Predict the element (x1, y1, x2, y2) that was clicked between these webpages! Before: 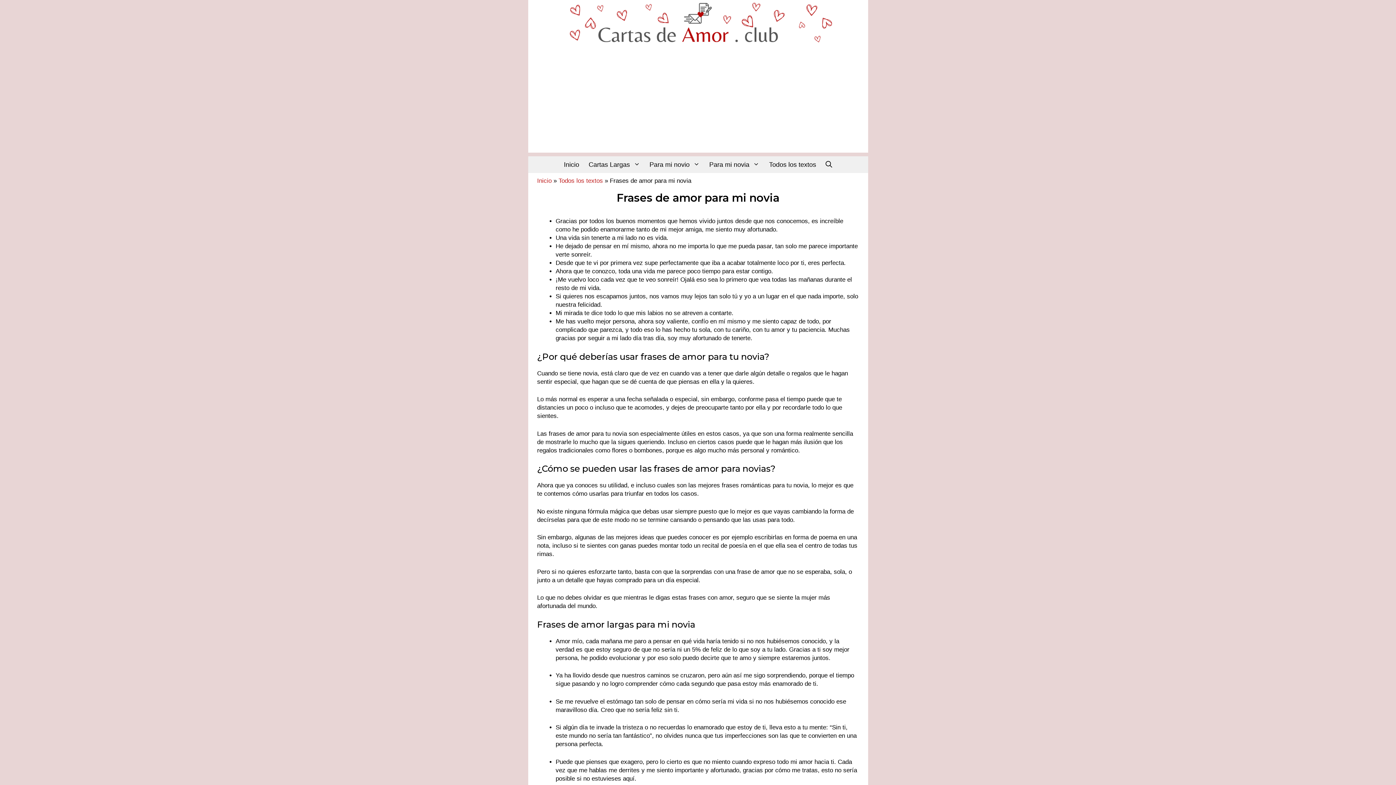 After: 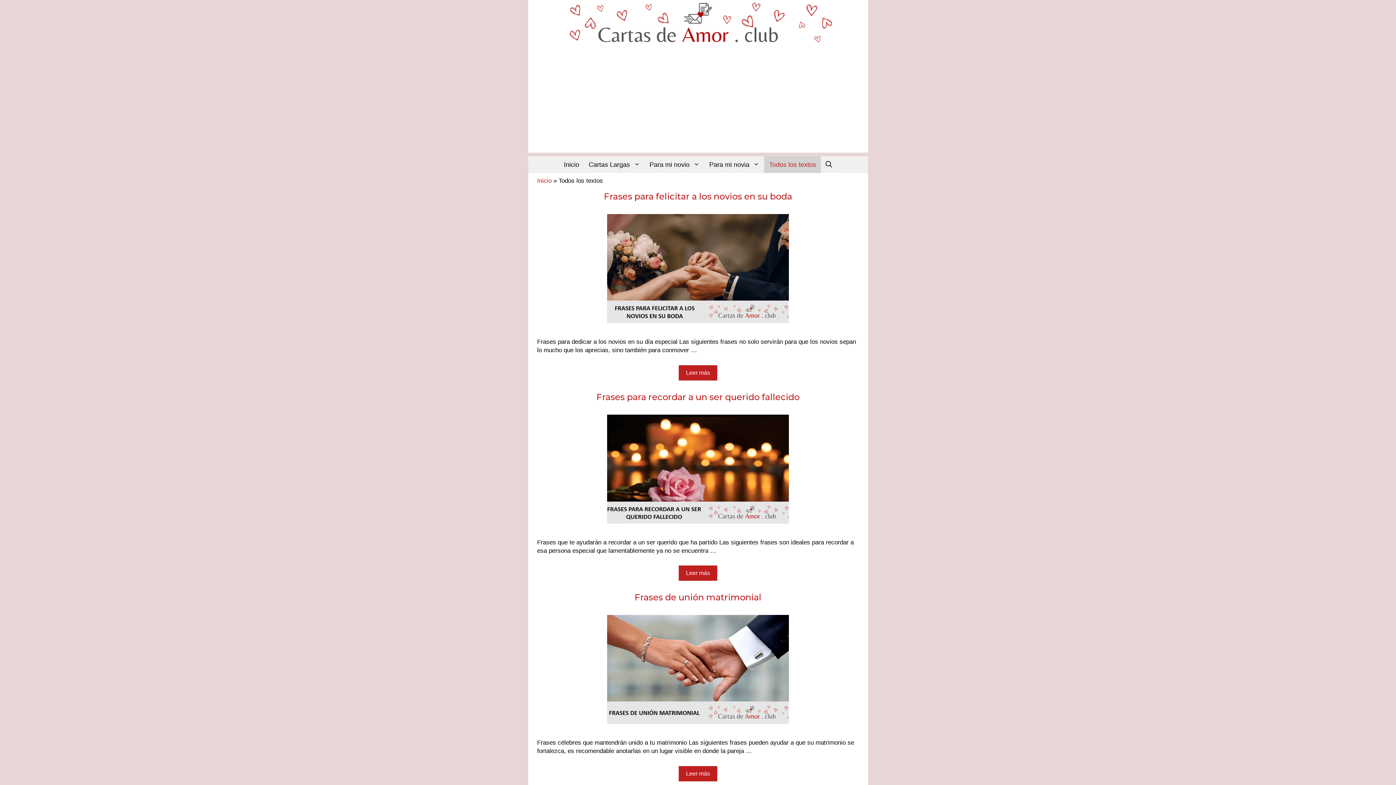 Action: bbox: (558, 177, 603, 184) label: Todos los textos